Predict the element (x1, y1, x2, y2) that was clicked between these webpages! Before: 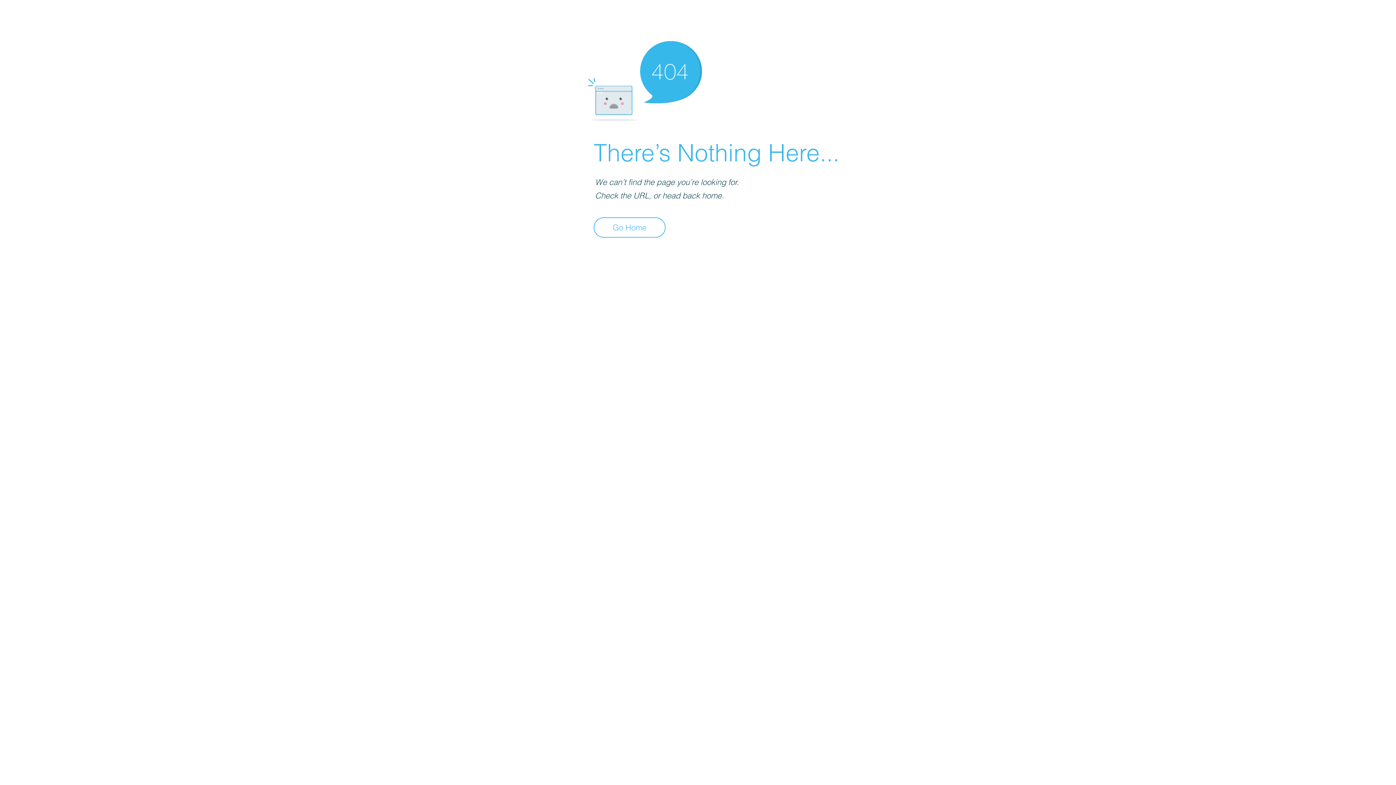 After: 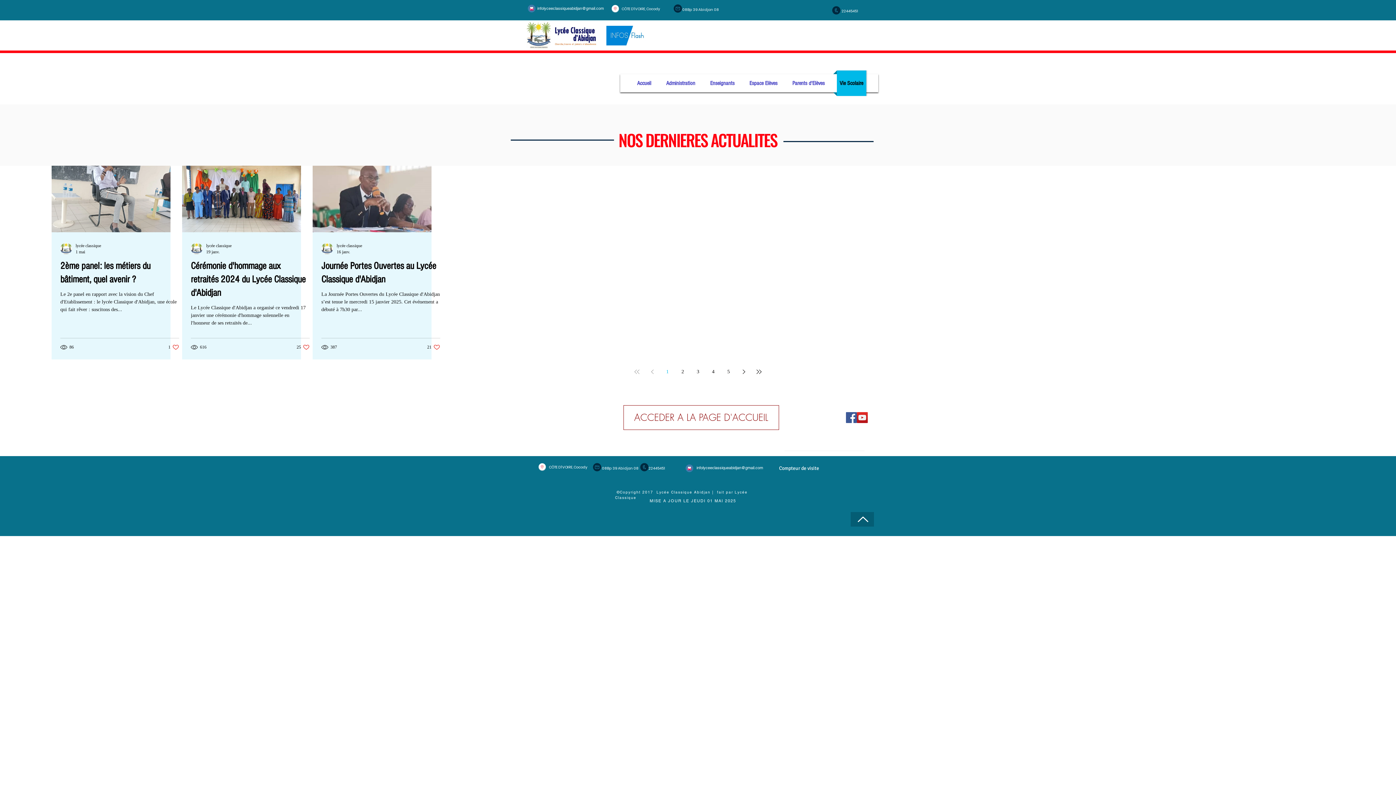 Action: bbox: (593, 217, 665, 237) label: Go Home